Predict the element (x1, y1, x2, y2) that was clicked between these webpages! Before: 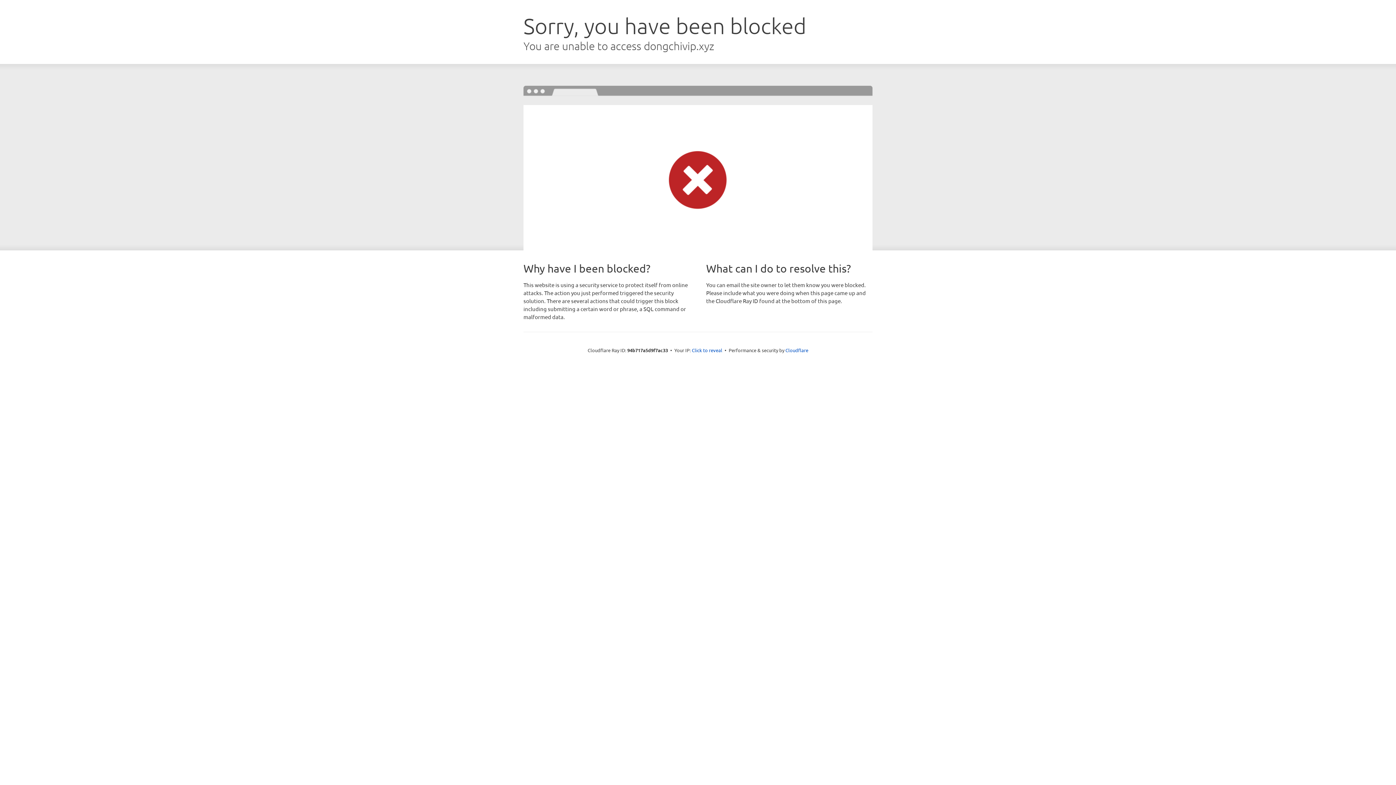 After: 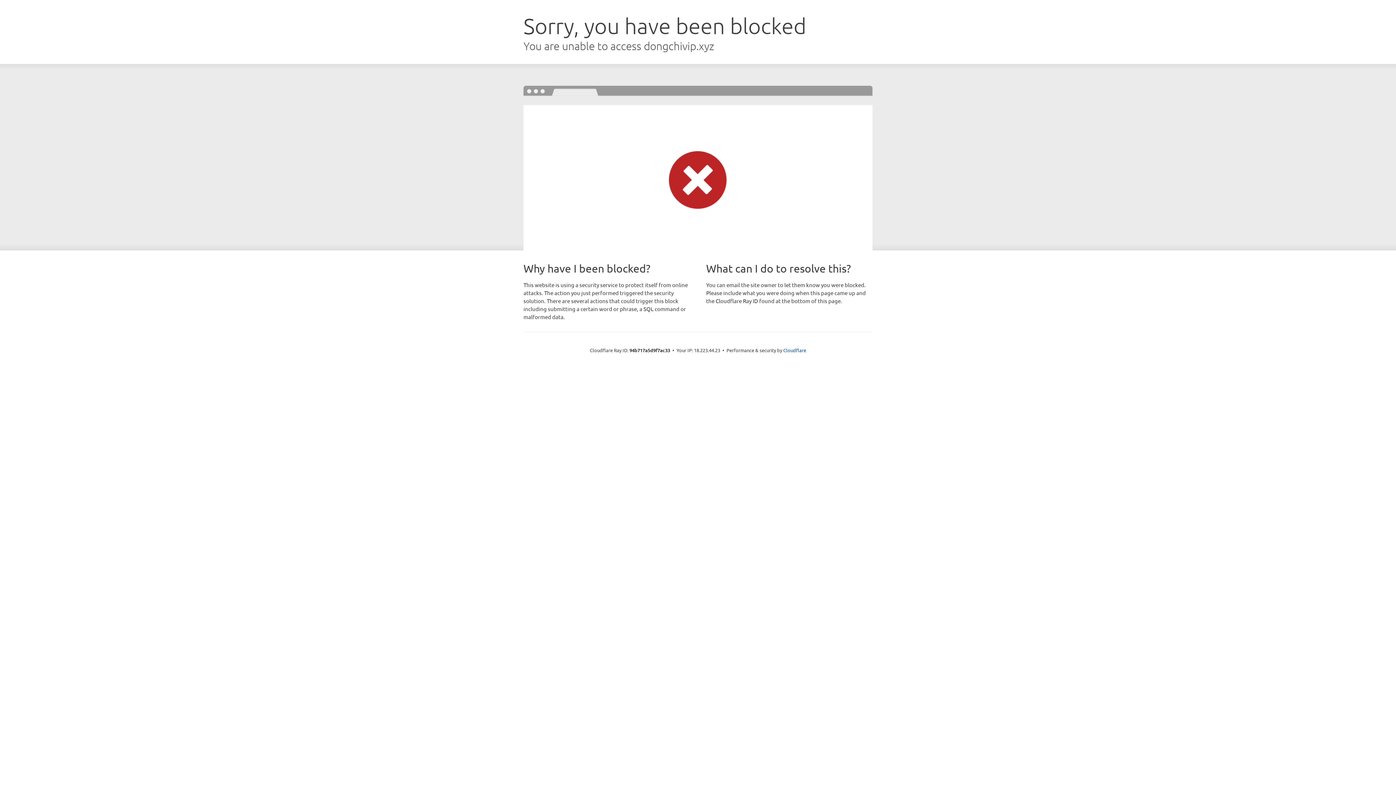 Action: label: Click to reveal bbox: (692, 346, 722, 353)